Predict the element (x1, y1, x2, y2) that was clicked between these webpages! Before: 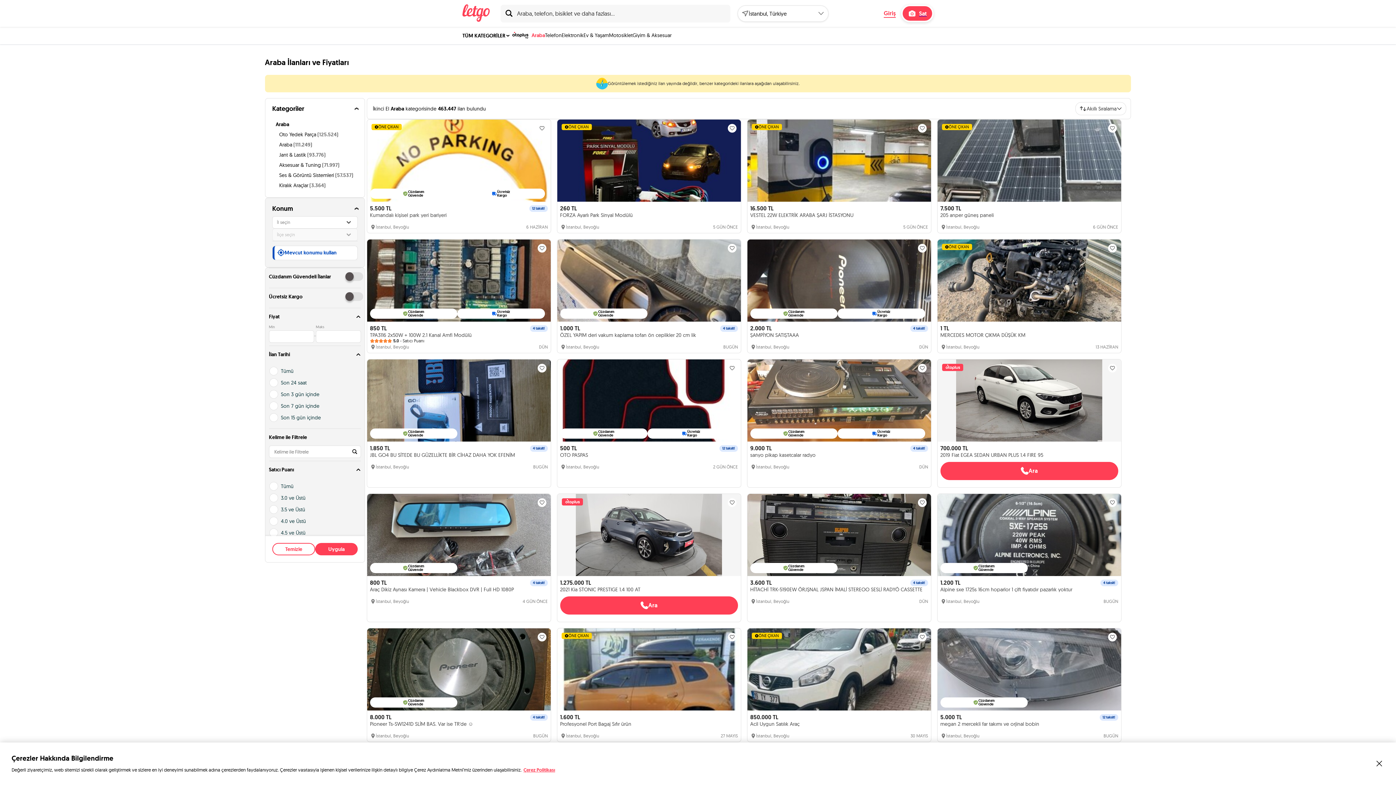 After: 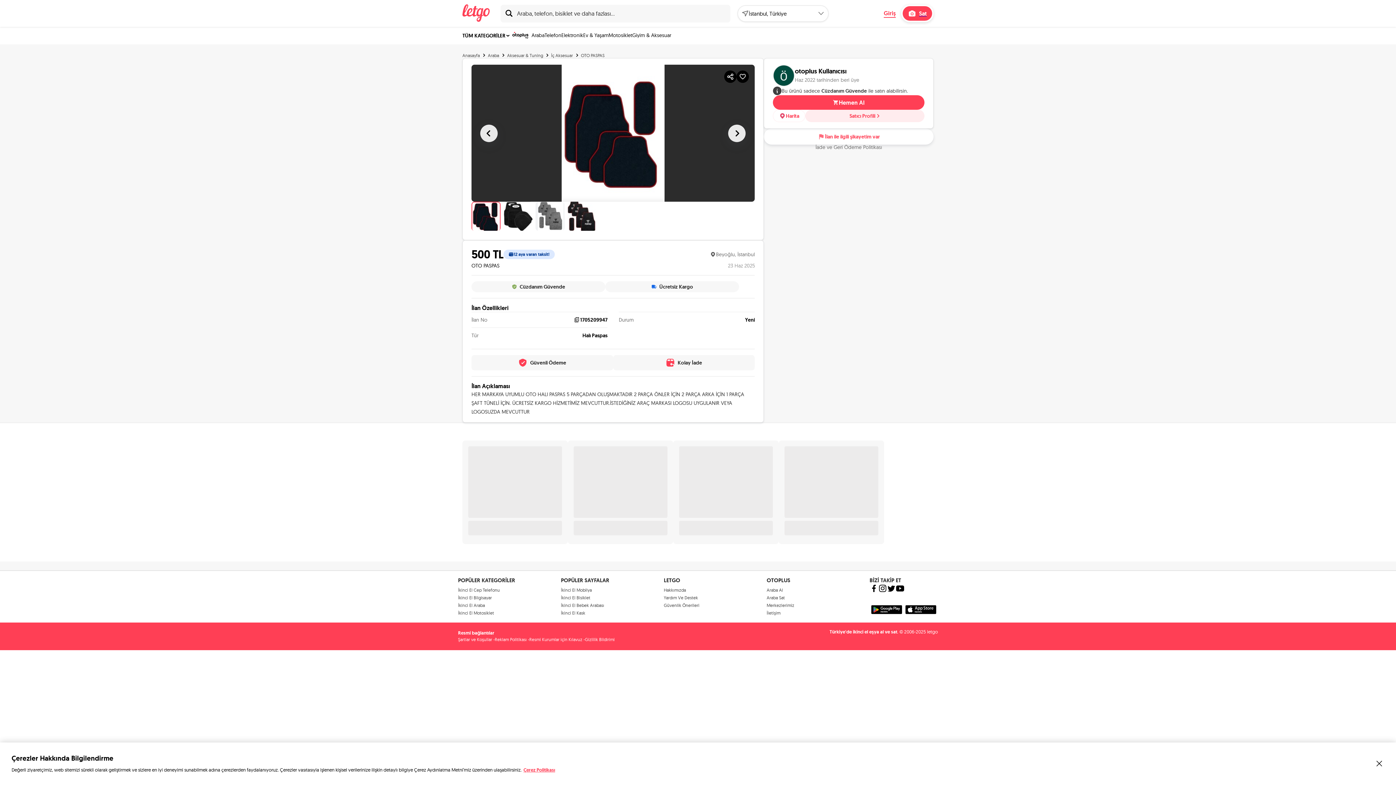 Action: bbox: (557, 359, 740, 487) label: 500 TL
12 taksit!
OTO PASPAS
İstanbul, 
Beyoğlu
2 GÜN ÖNCE